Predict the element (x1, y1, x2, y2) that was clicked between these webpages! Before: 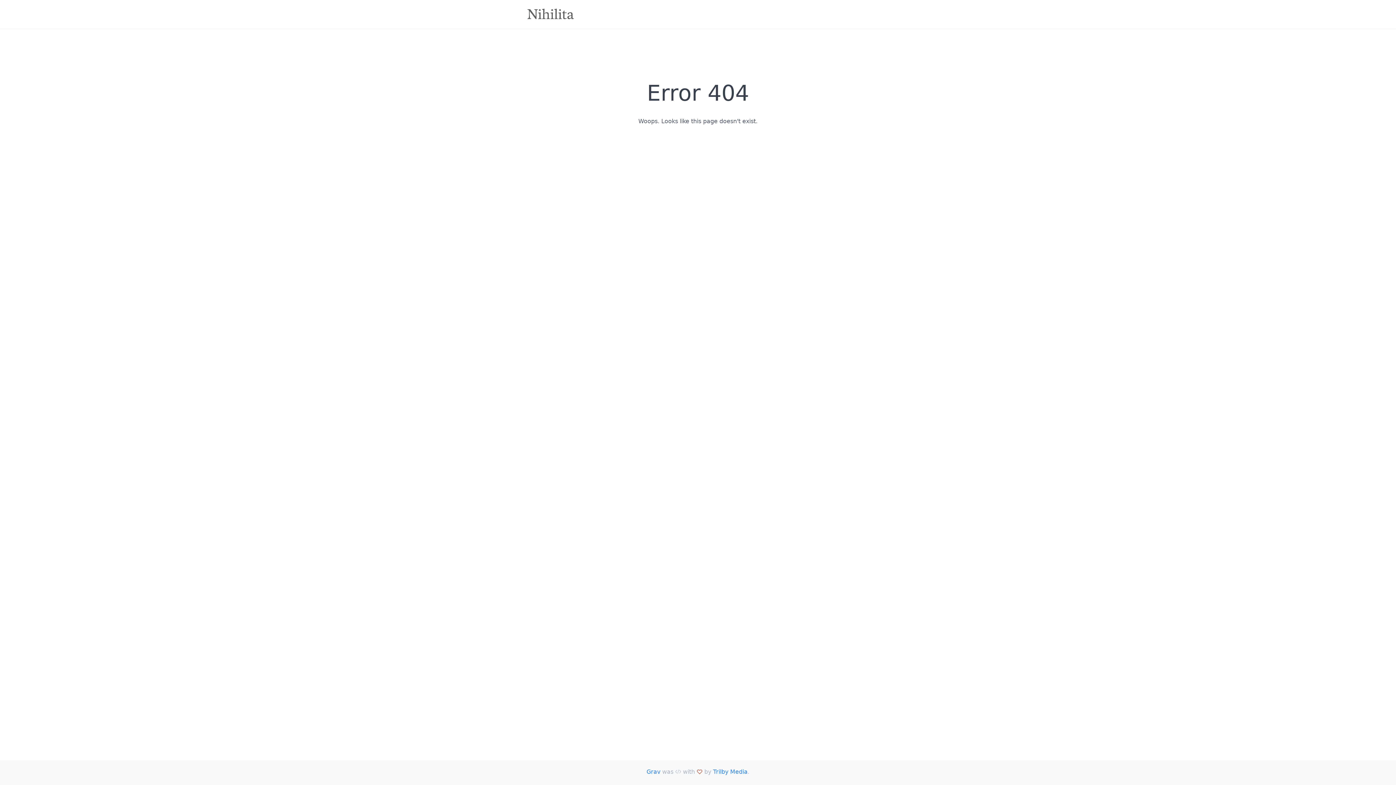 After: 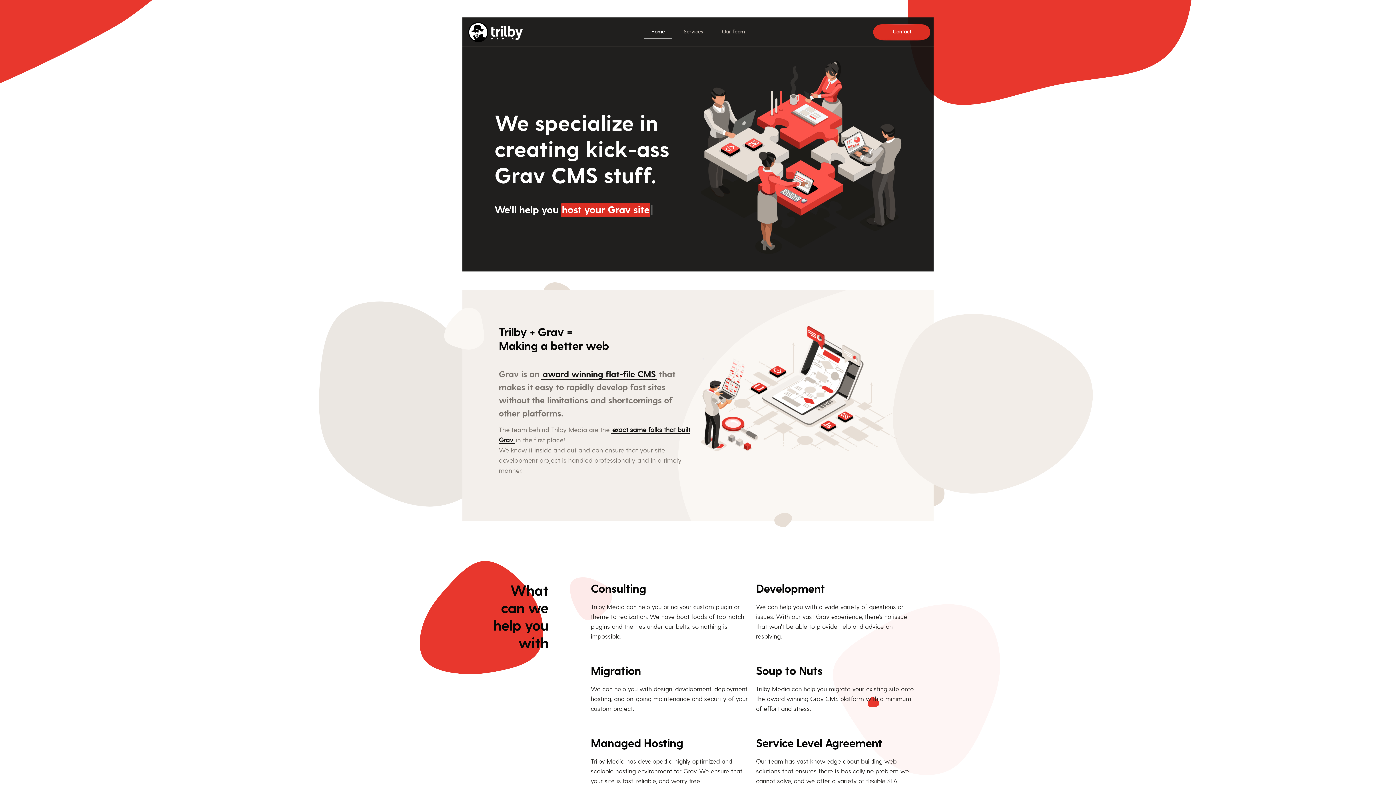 Action: bbox: (713, 768, 747, 775) label: Trilby Media